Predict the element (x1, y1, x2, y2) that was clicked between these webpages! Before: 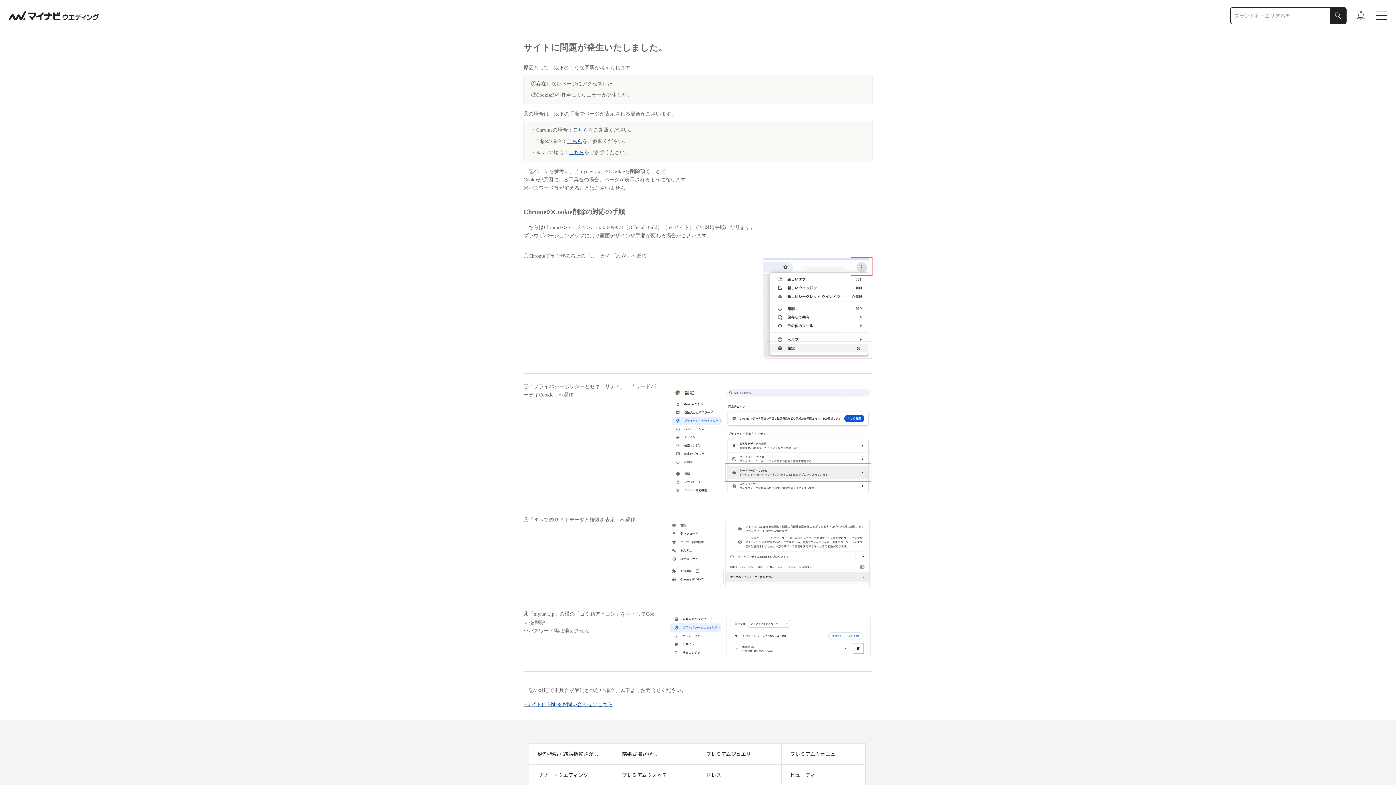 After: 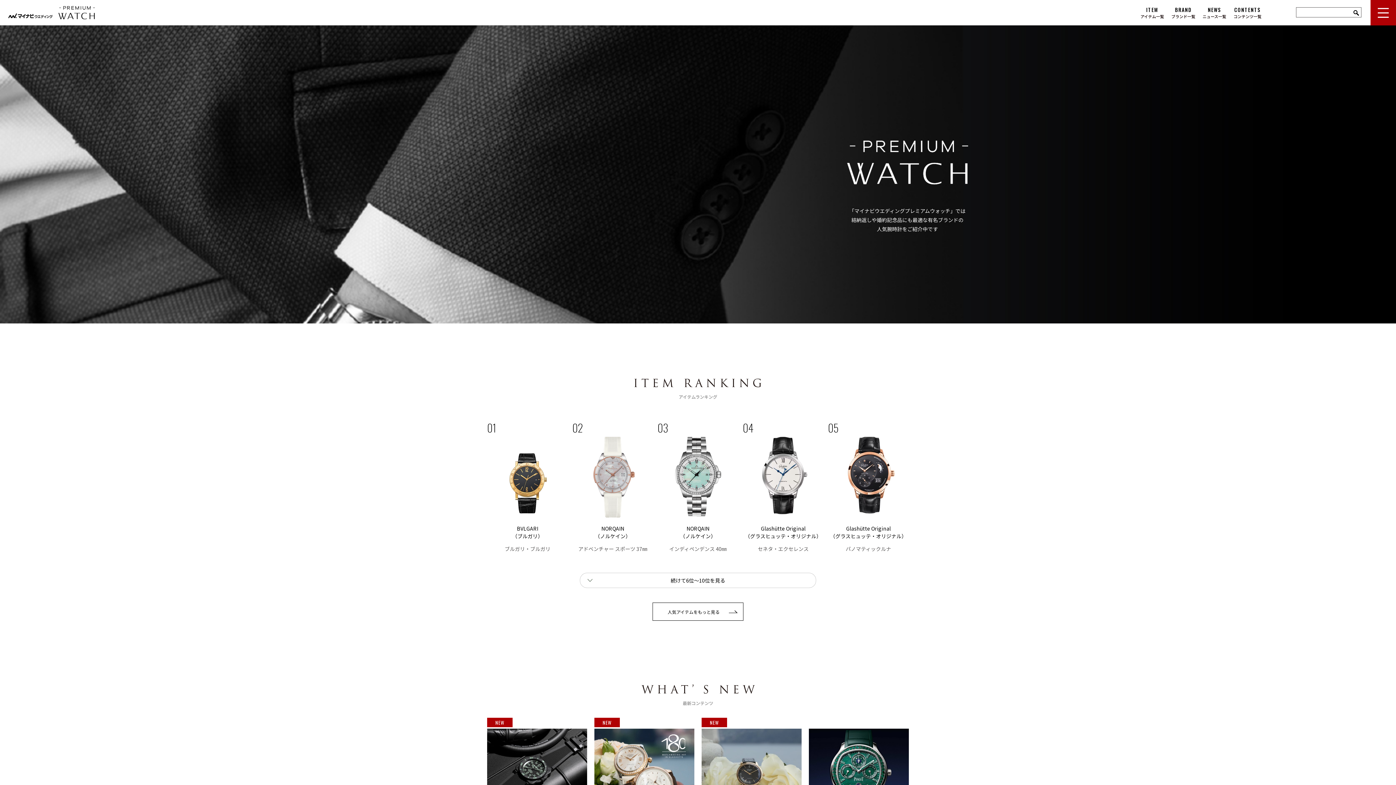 Action: label: プレミアムウォッチ bbox: (613, 765, 676, 785)